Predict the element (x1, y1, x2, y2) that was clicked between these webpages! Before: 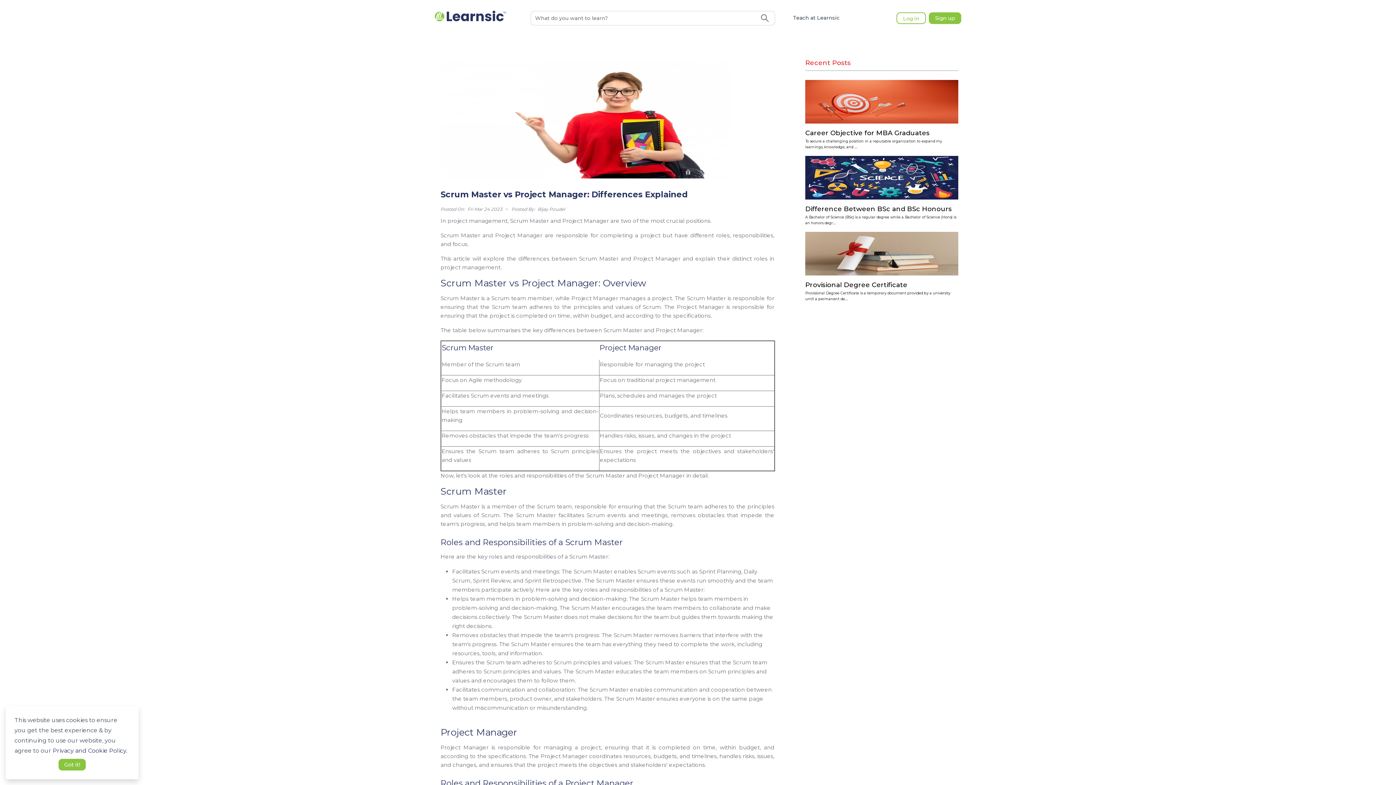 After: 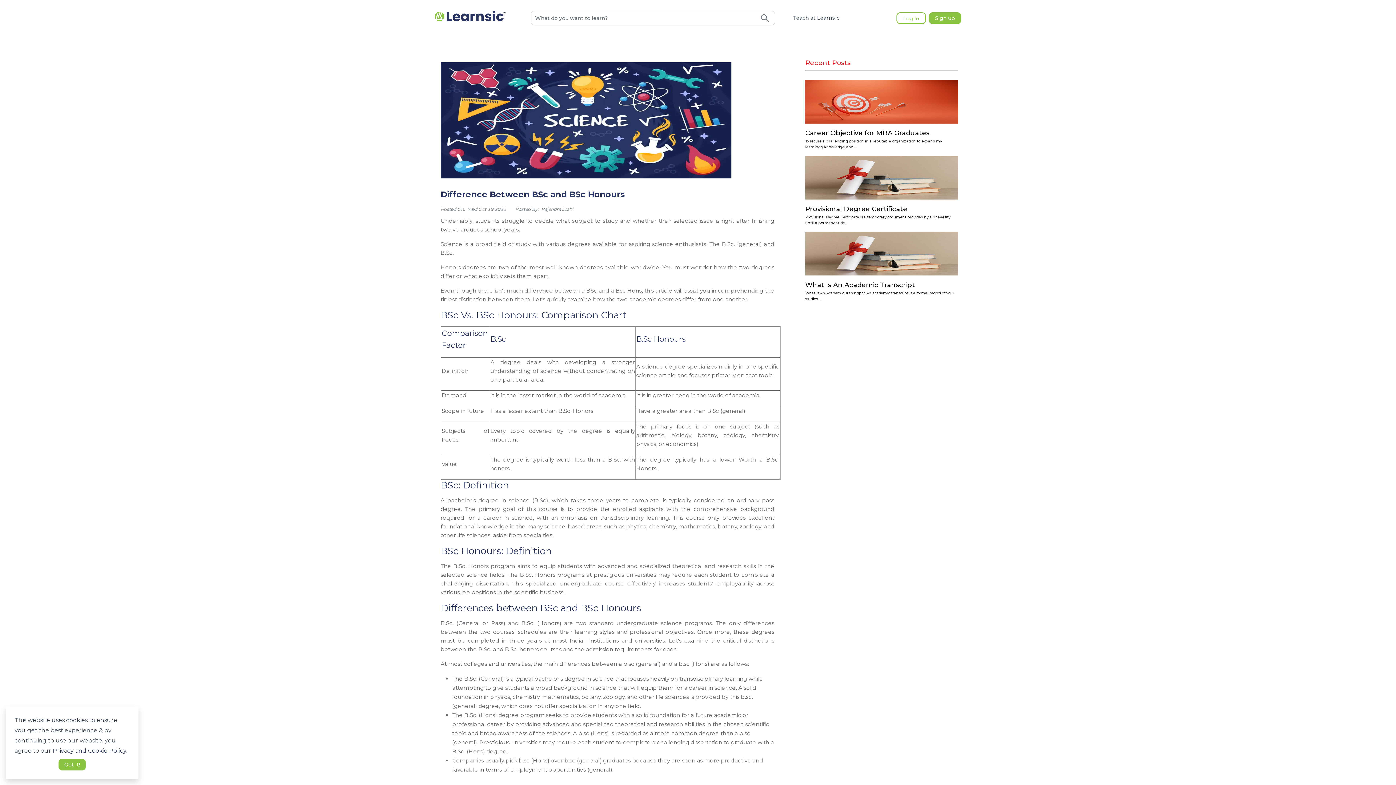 Action: label: Difference Between BSc and BSc Honours

A Bachelor of Science (BSc) is a regular degree while a Bachelor of Science (Hons) is an honors degr.... bbox: (805, 156, 958, 226)